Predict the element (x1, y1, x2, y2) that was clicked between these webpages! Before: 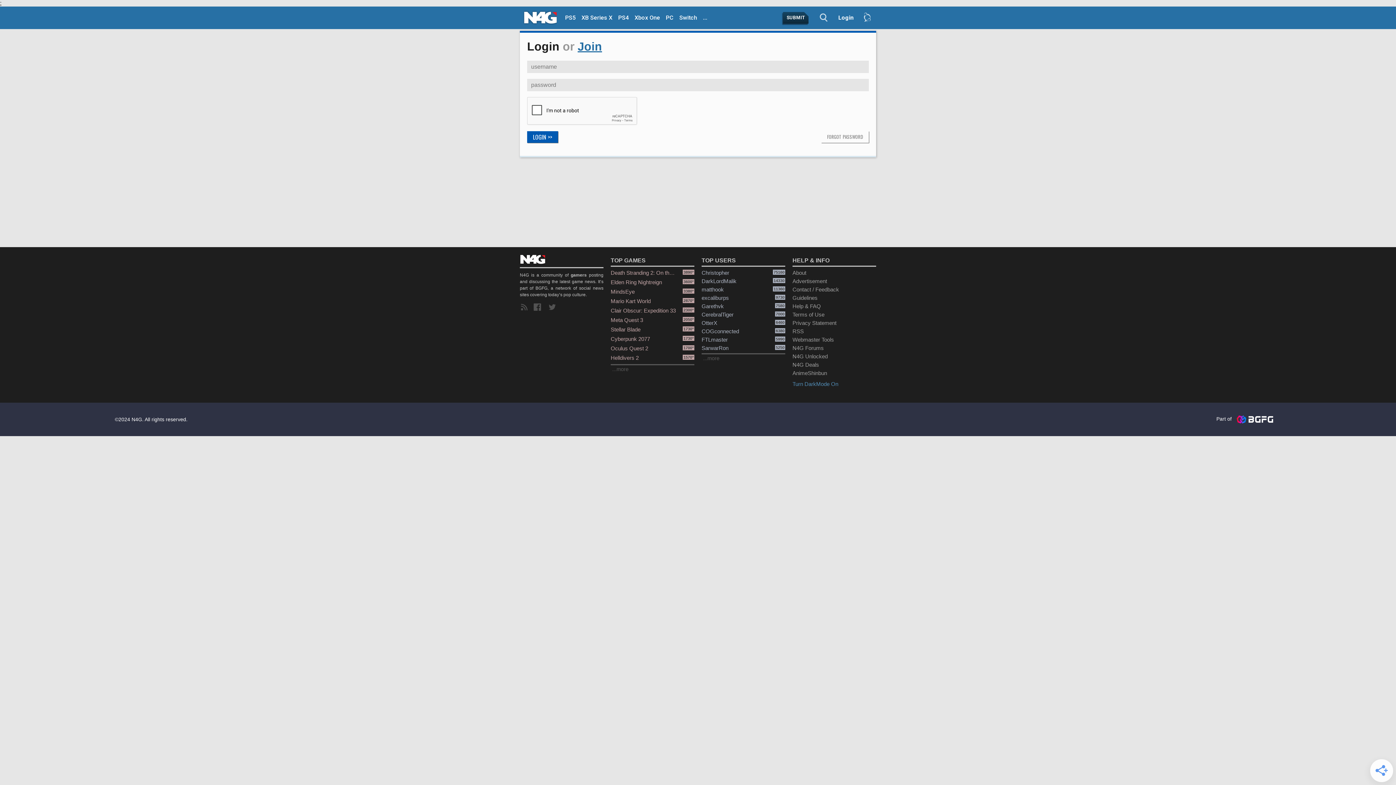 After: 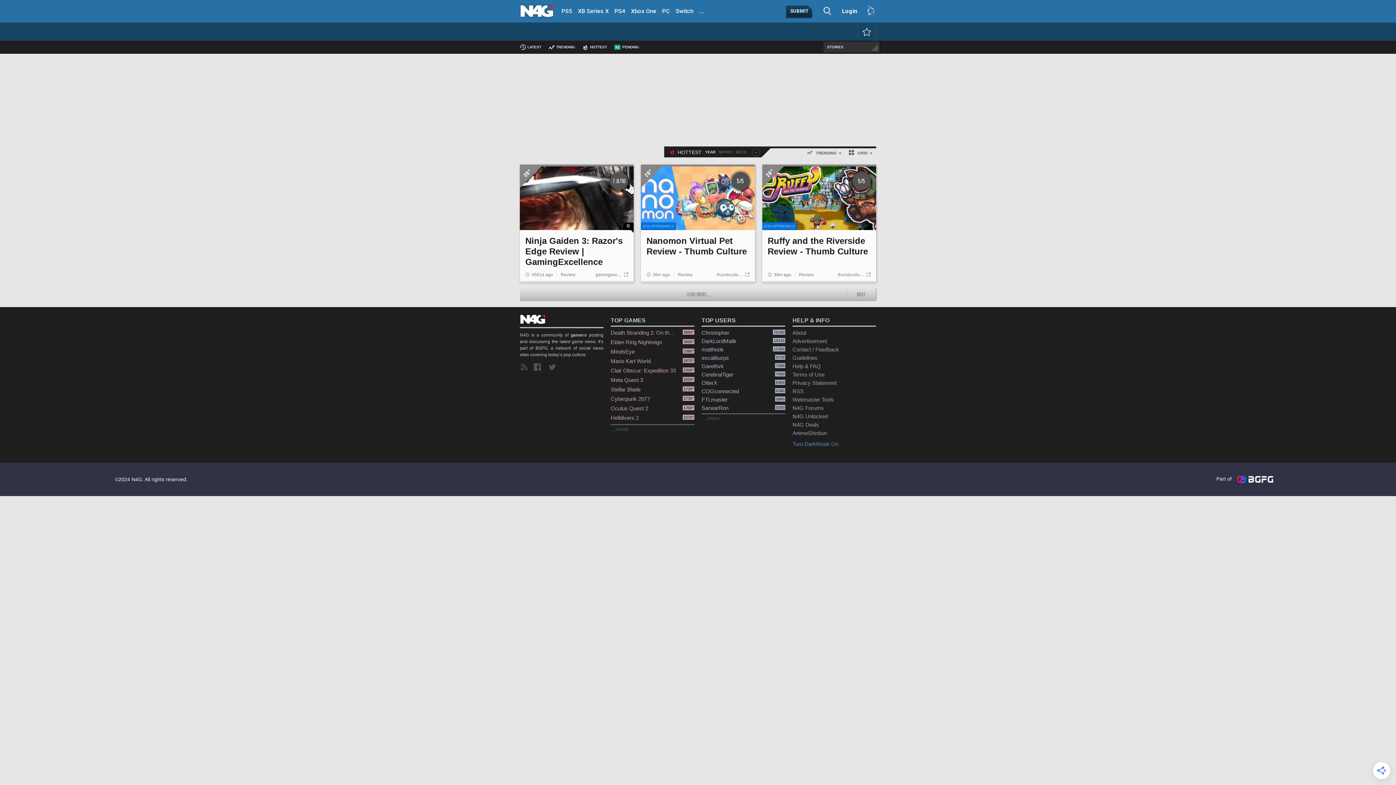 Action: bbox: (676, 12, 700, 24) label: Switch